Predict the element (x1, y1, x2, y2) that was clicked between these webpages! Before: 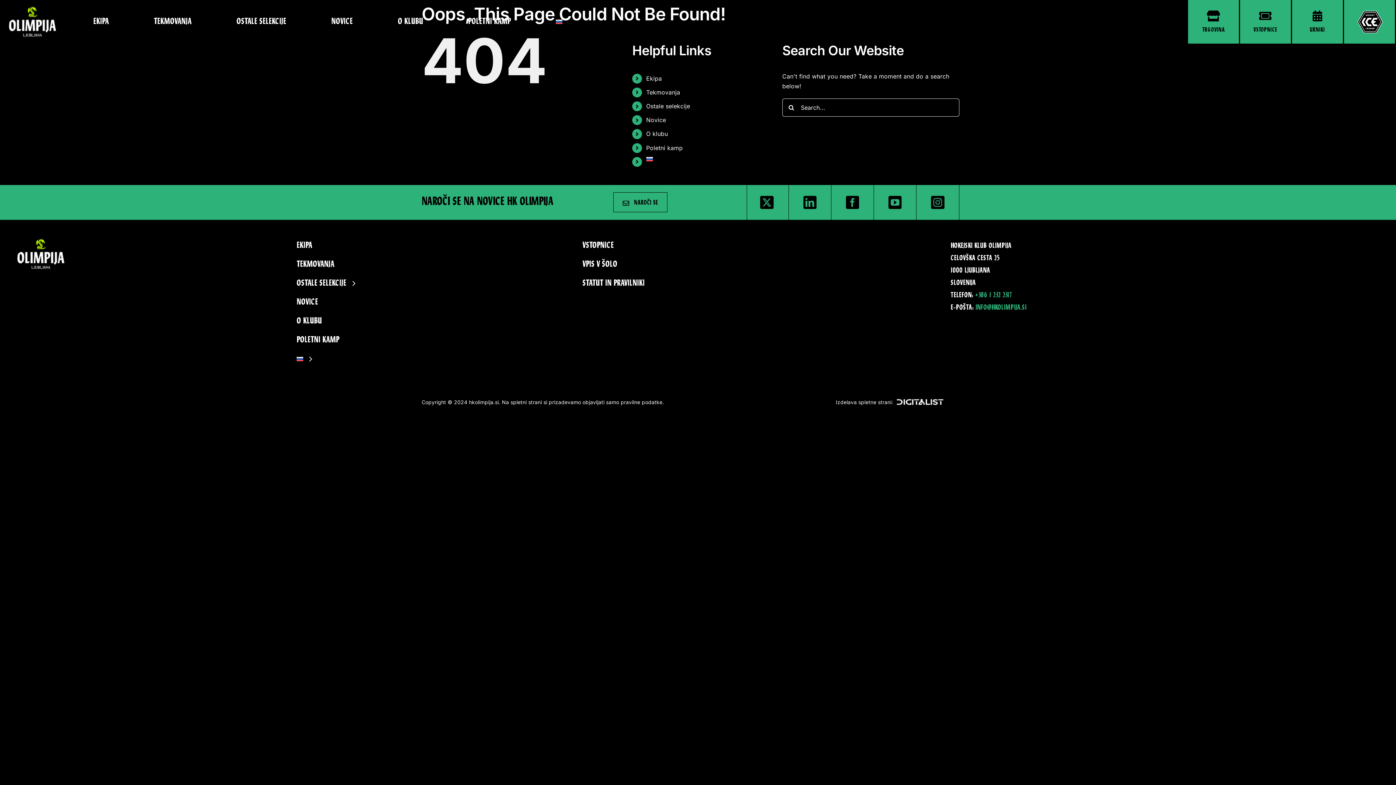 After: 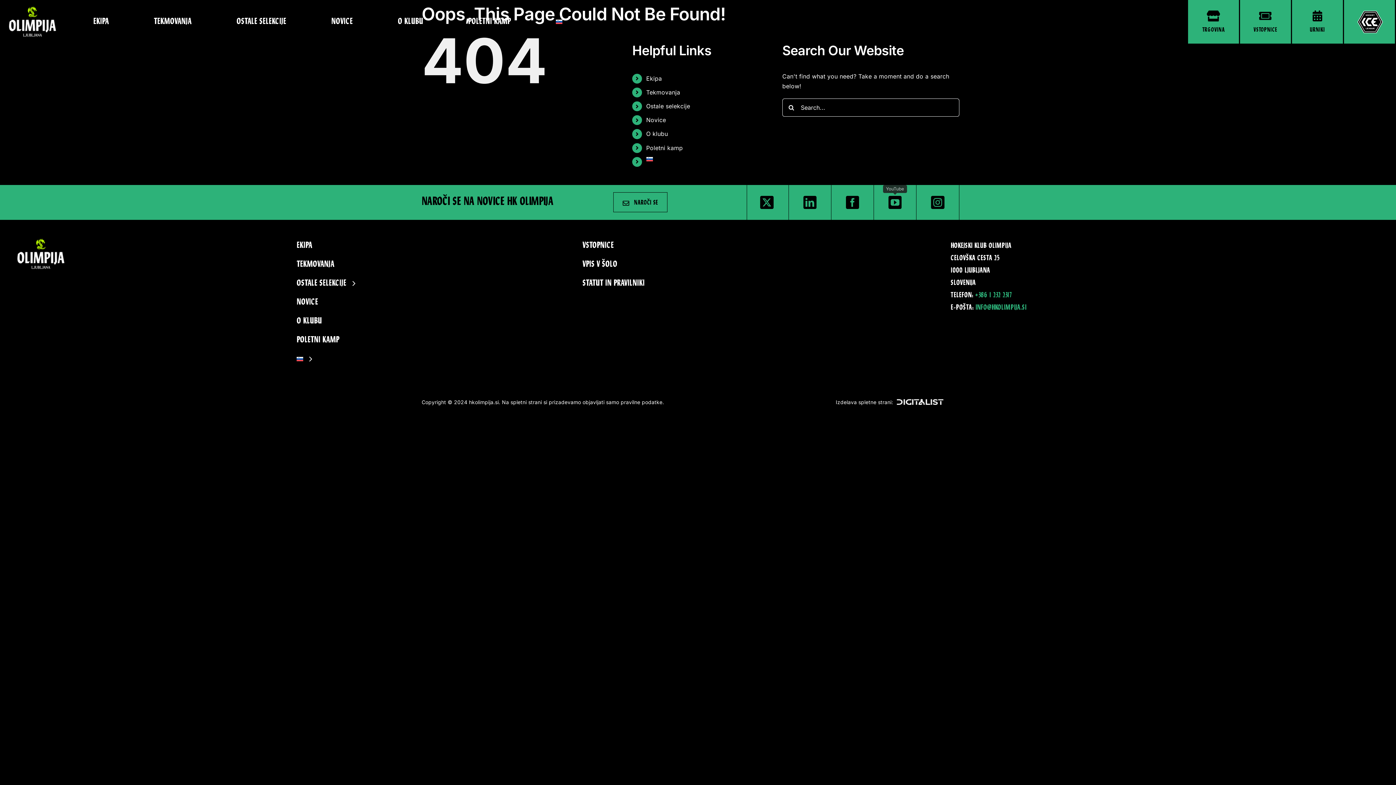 Action: bbox: (888, 195, 901, 209) label: youtube